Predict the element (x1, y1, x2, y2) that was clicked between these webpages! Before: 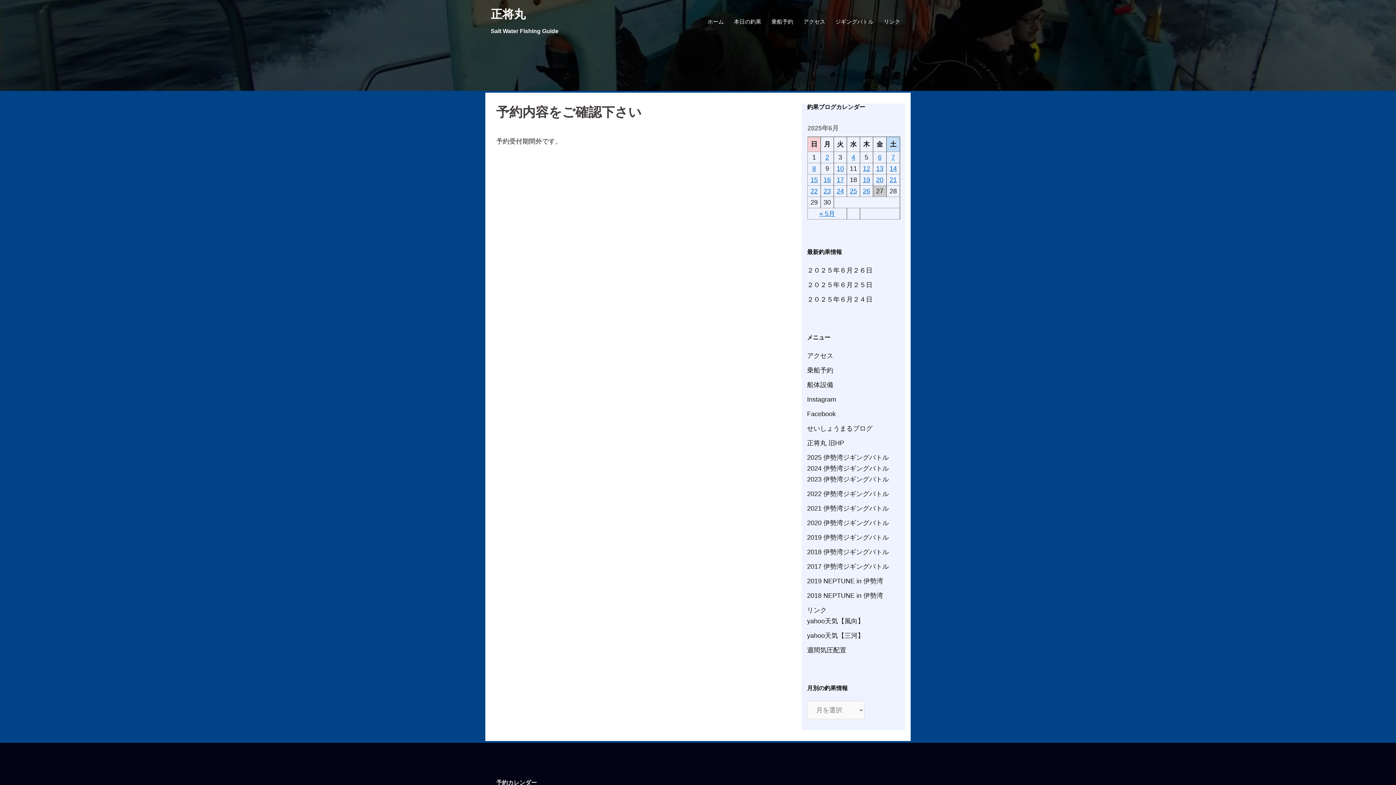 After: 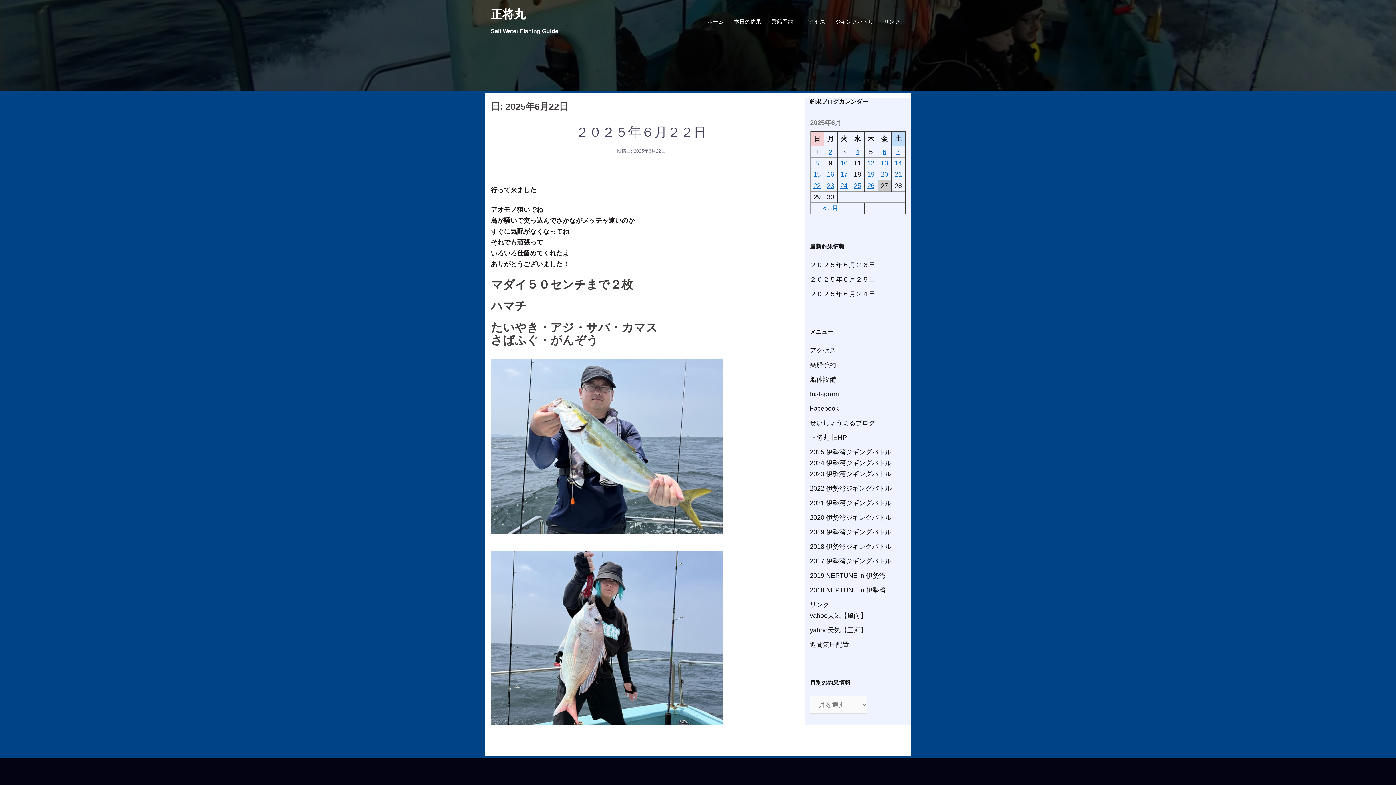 Action: label: 2025年6月22日 に投稿を公開 bbox: (810, 187, 818, 194)